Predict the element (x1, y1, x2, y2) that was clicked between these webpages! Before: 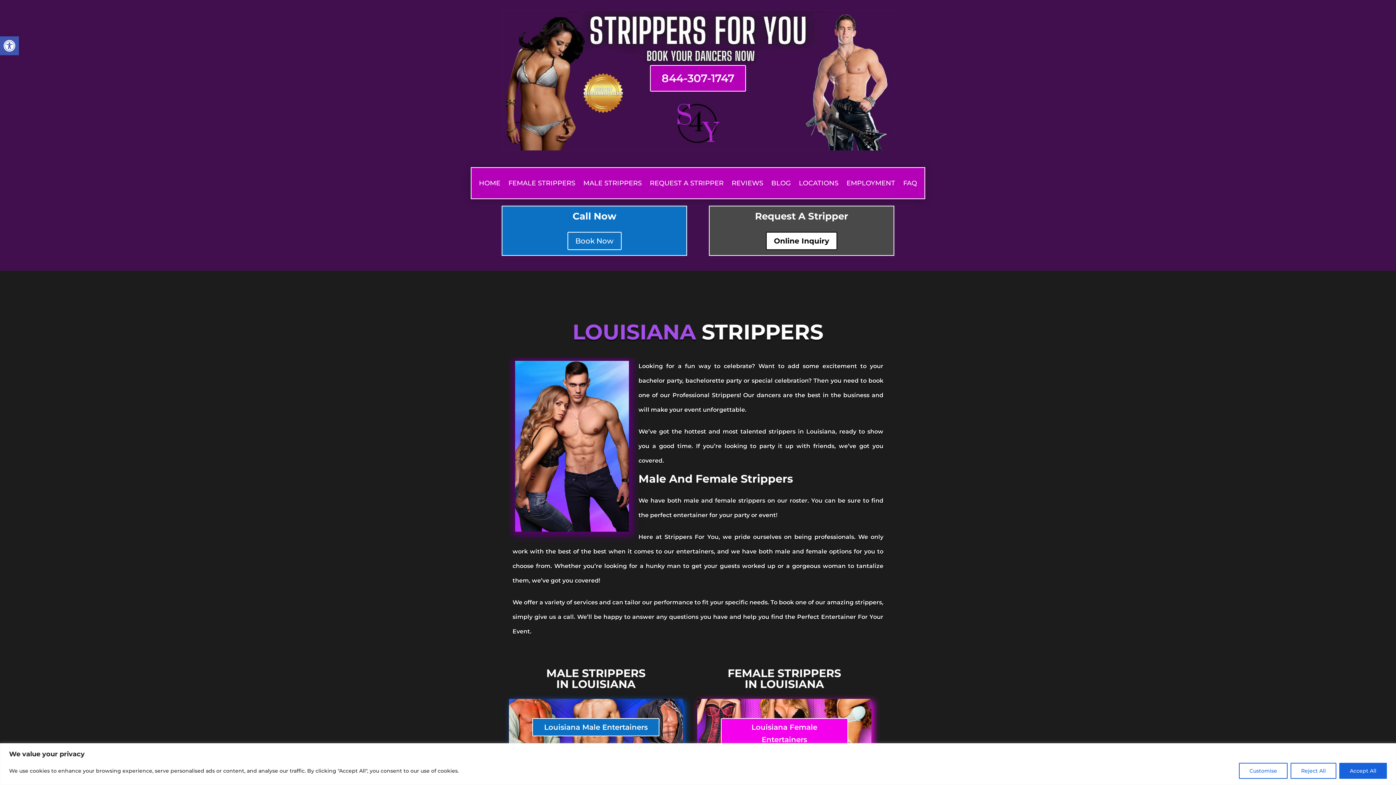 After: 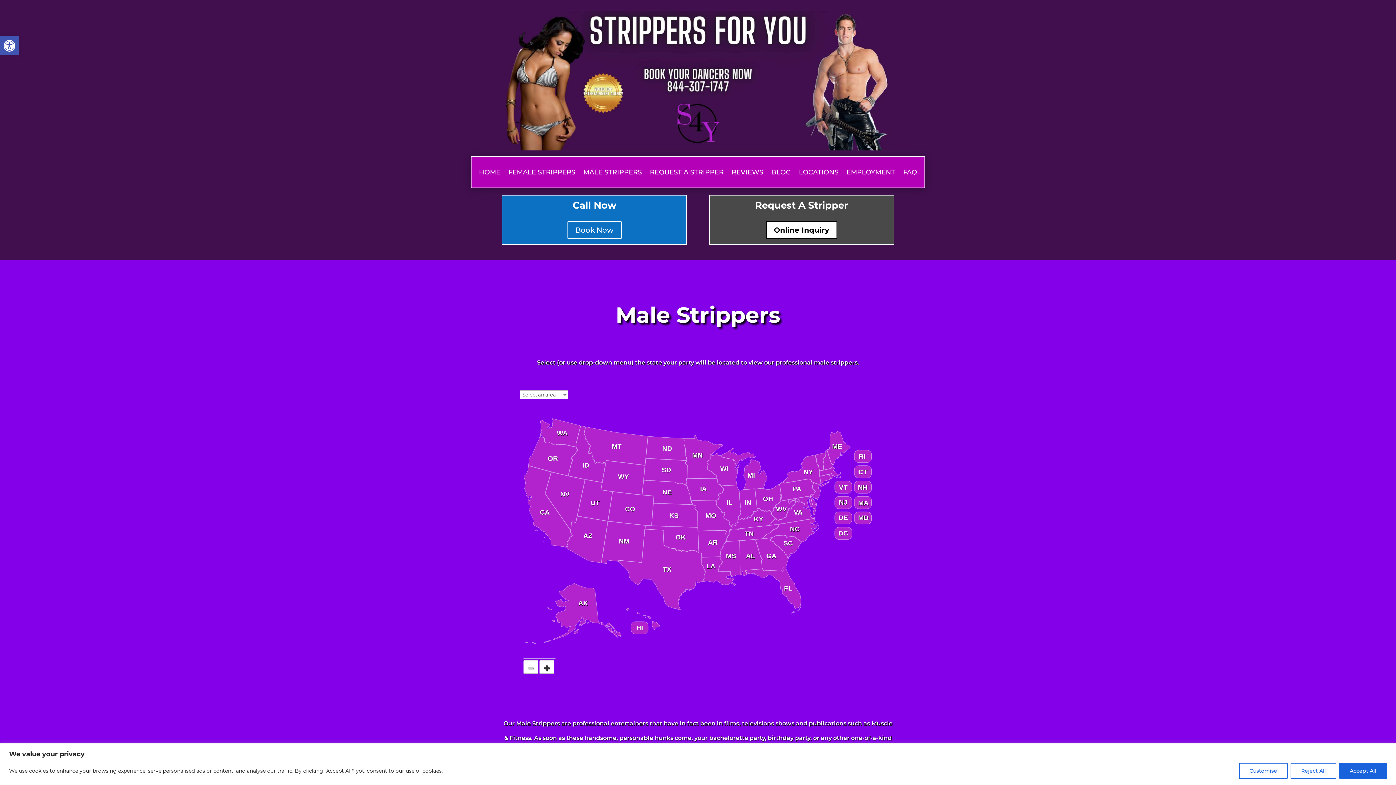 Action: label: MALE STRIPPERS bbox: (583, 180, 642, 188)